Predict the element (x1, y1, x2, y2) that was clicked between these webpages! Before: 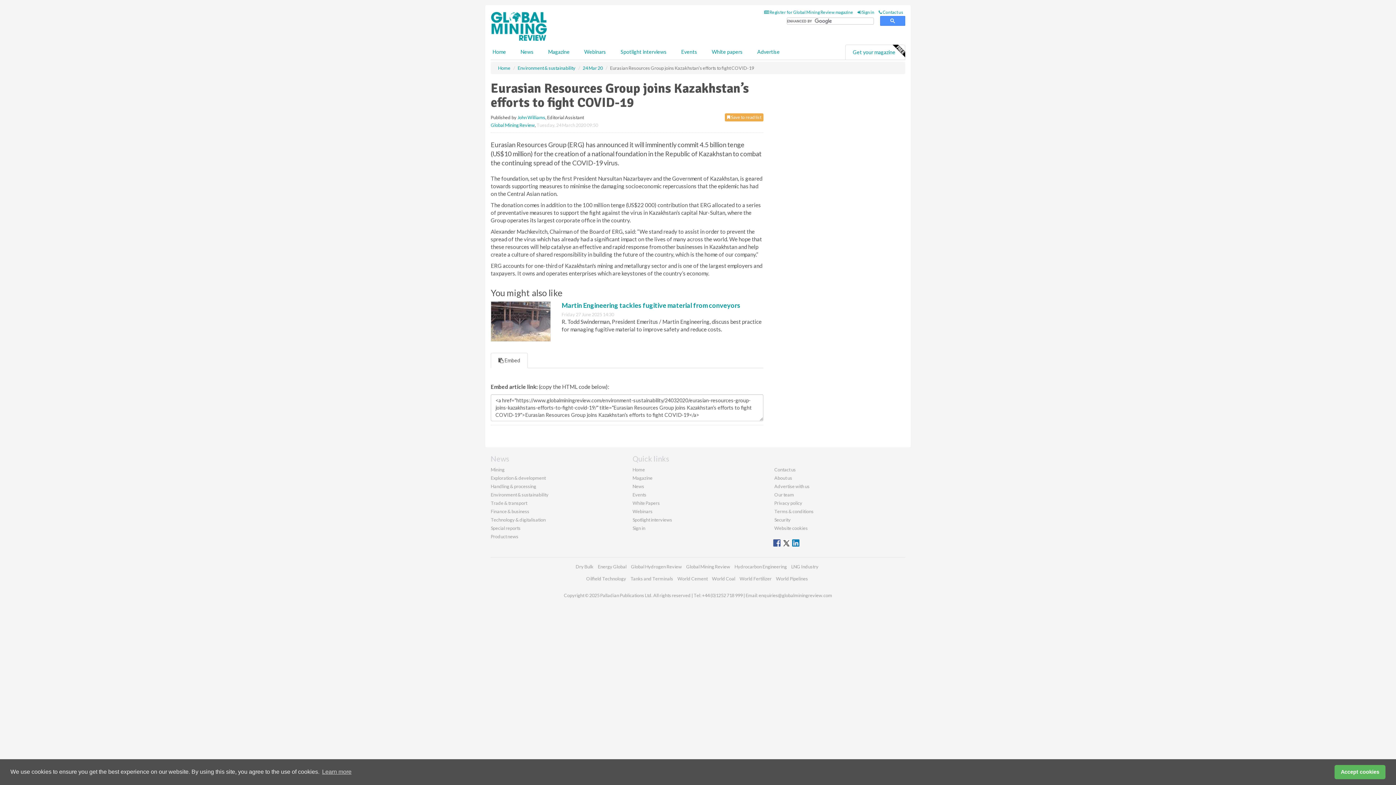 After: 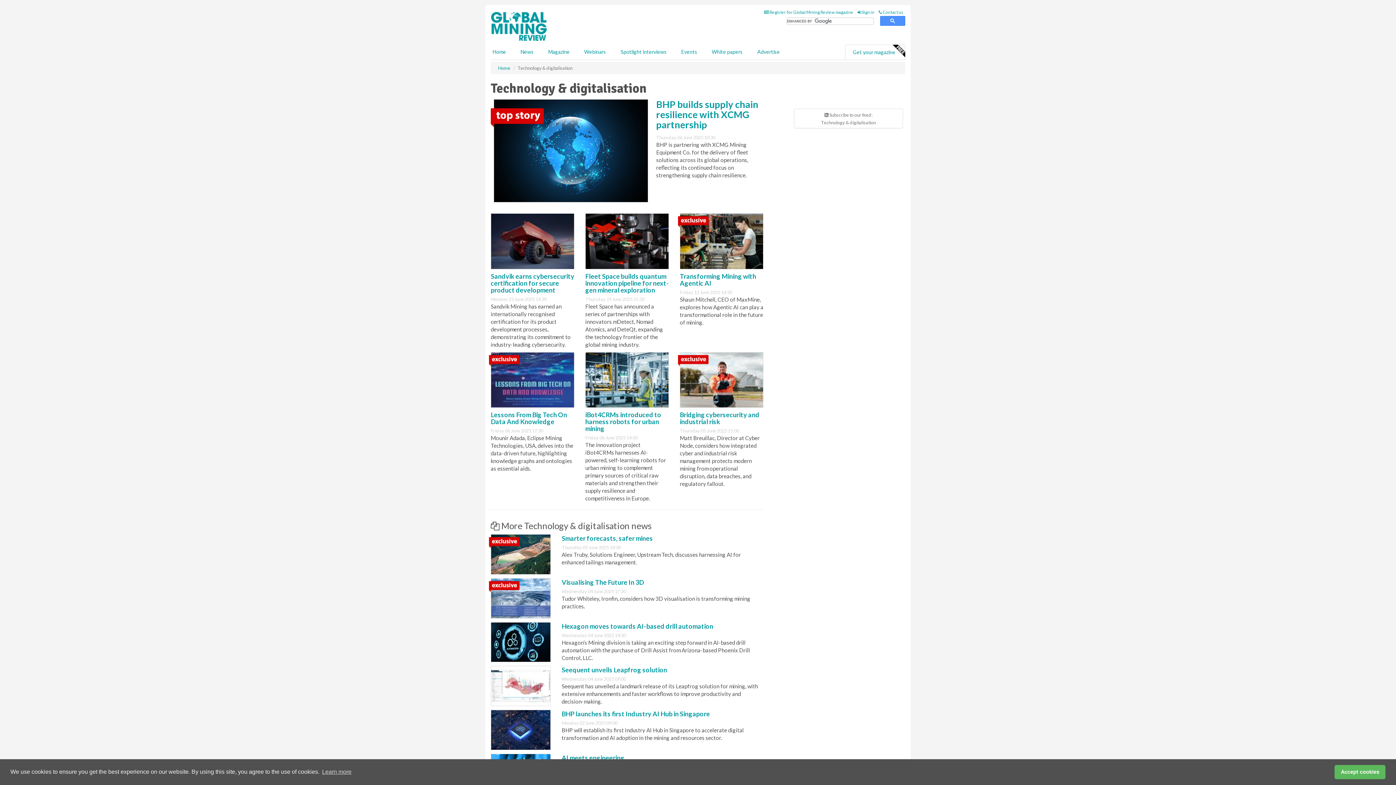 Action: bbox: (490, 616, 545, 621) label: Technology & digitalisation